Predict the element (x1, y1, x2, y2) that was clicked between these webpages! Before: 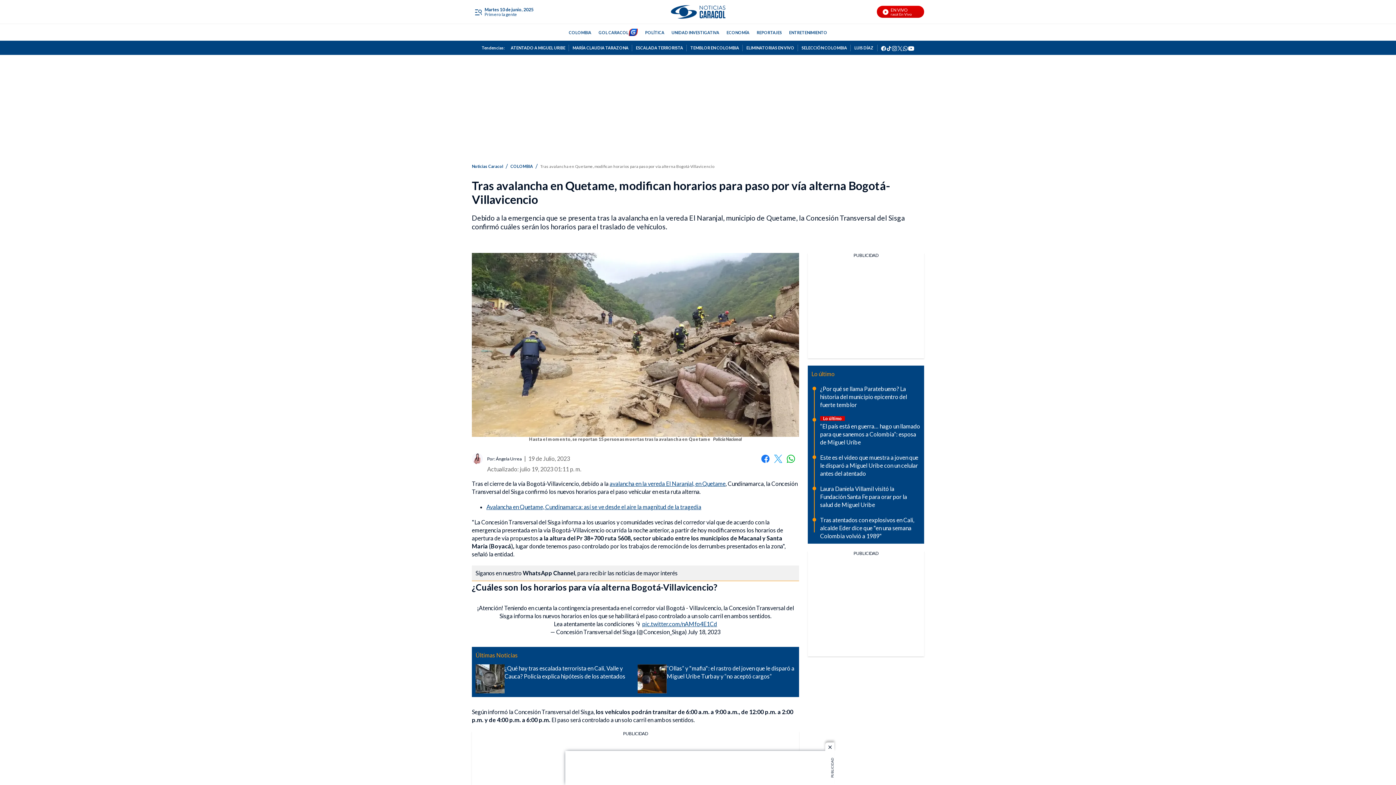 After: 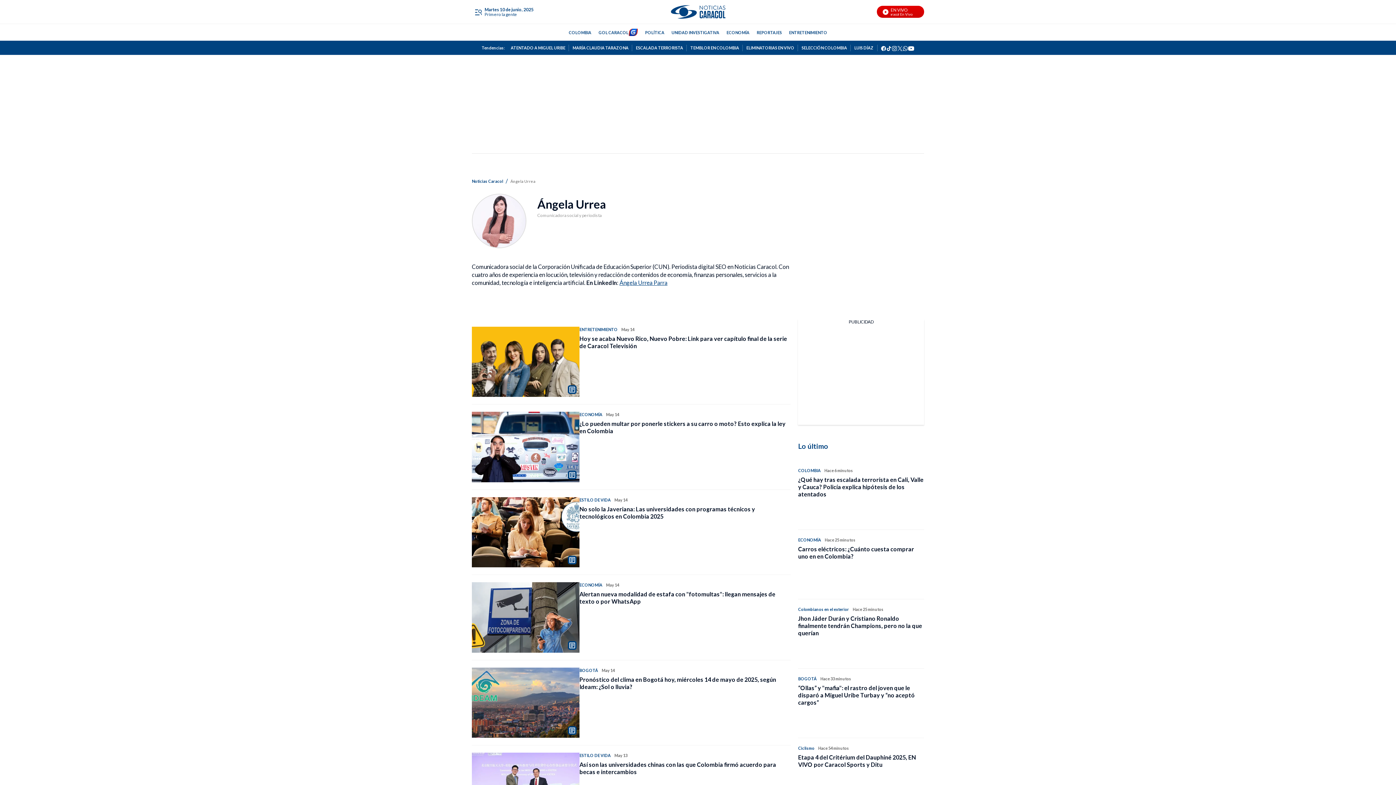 Action: label: Ángela Urrea bbox: (496, 456, 521, 461)